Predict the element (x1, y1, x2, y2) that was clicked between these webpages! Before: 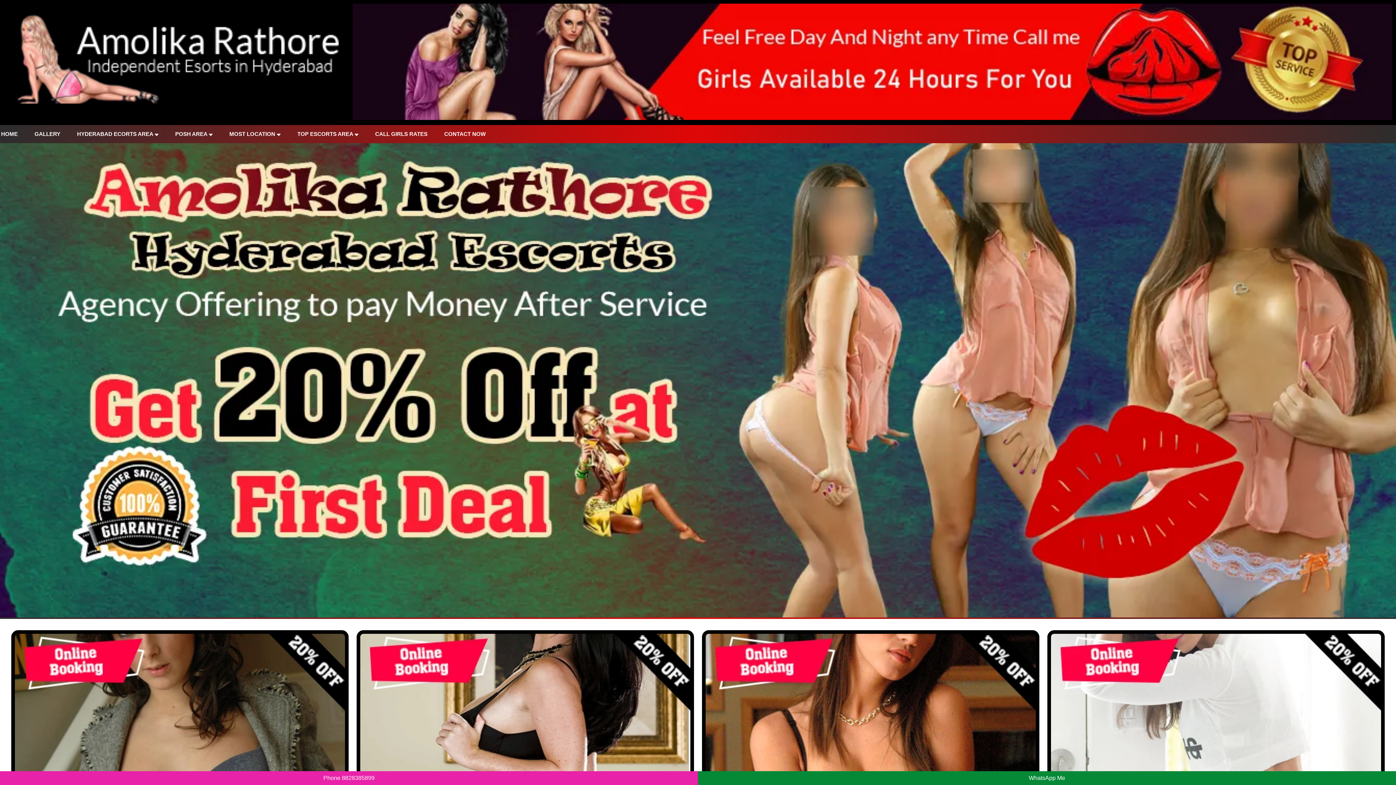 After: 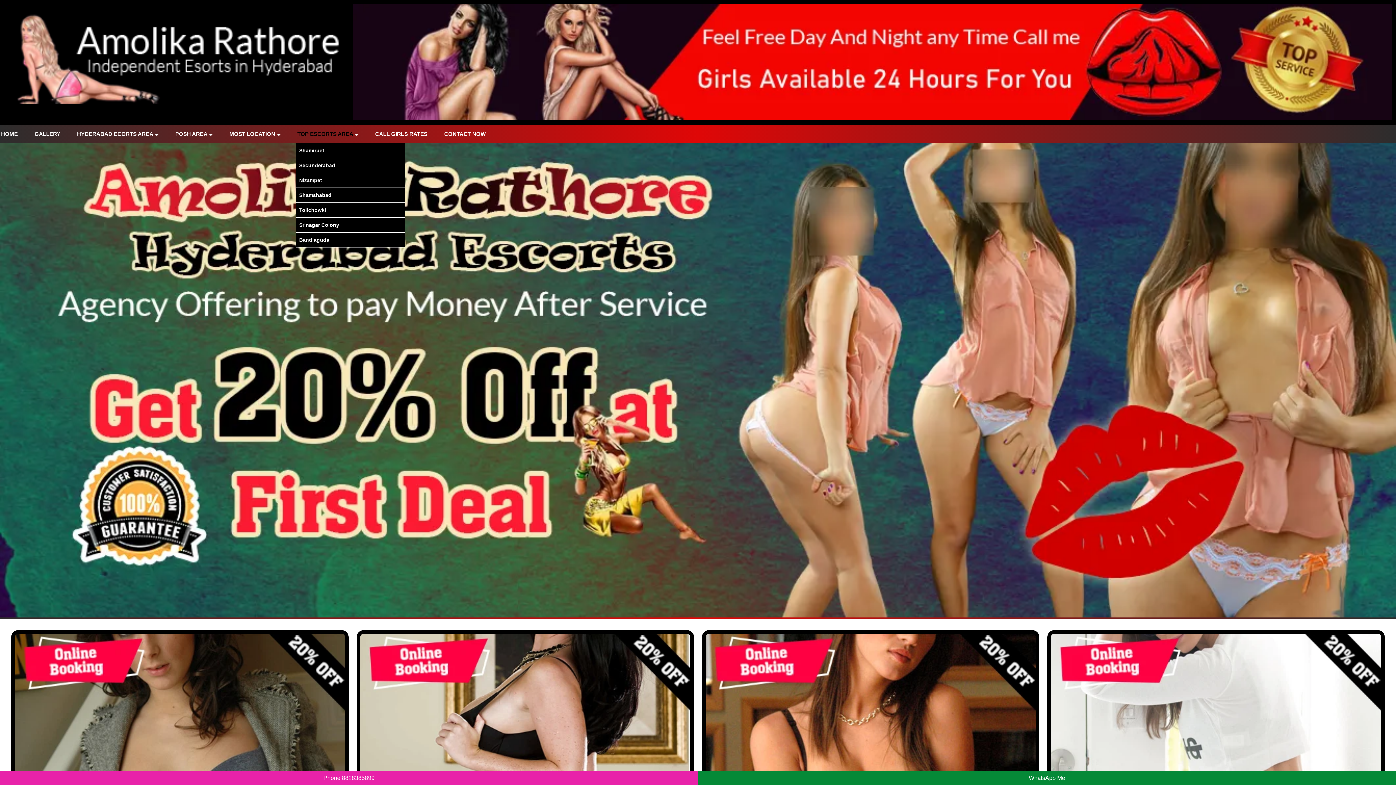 Action: bbox: (296, 125, 374, 143) label: TOP ESCORTS AREA 